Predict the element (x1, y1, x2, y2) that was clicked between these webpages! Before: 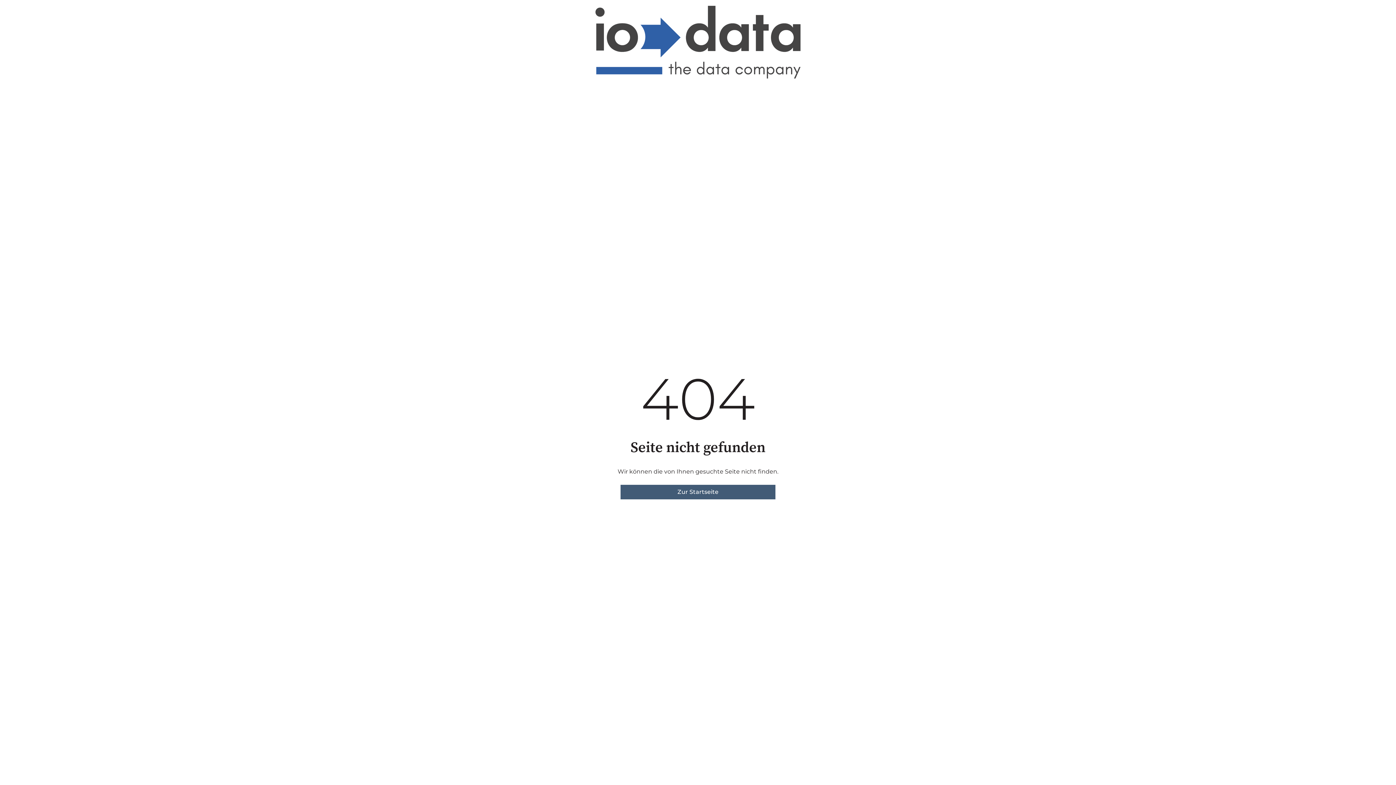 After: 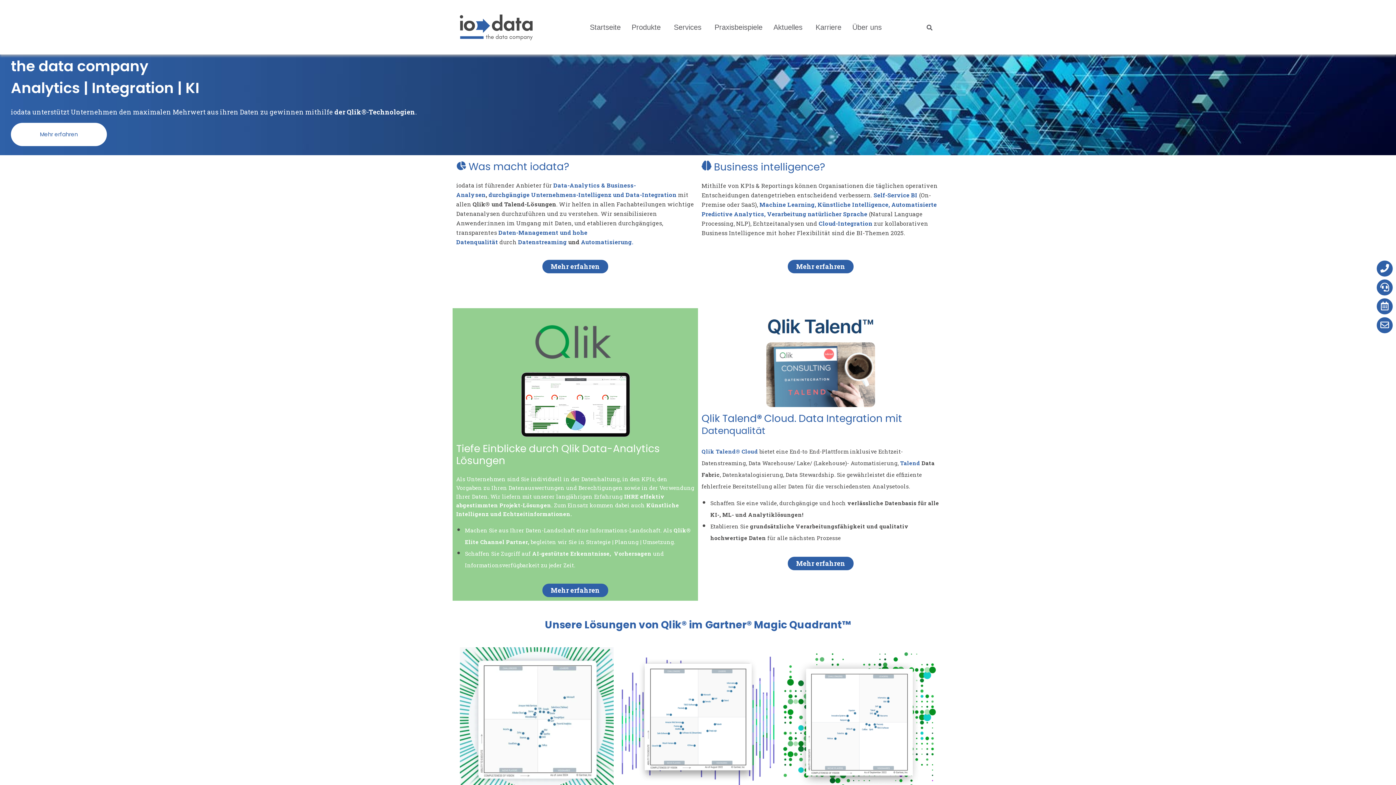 Action: label: Zur Startseite bbox: (620, 485, 775, 499)